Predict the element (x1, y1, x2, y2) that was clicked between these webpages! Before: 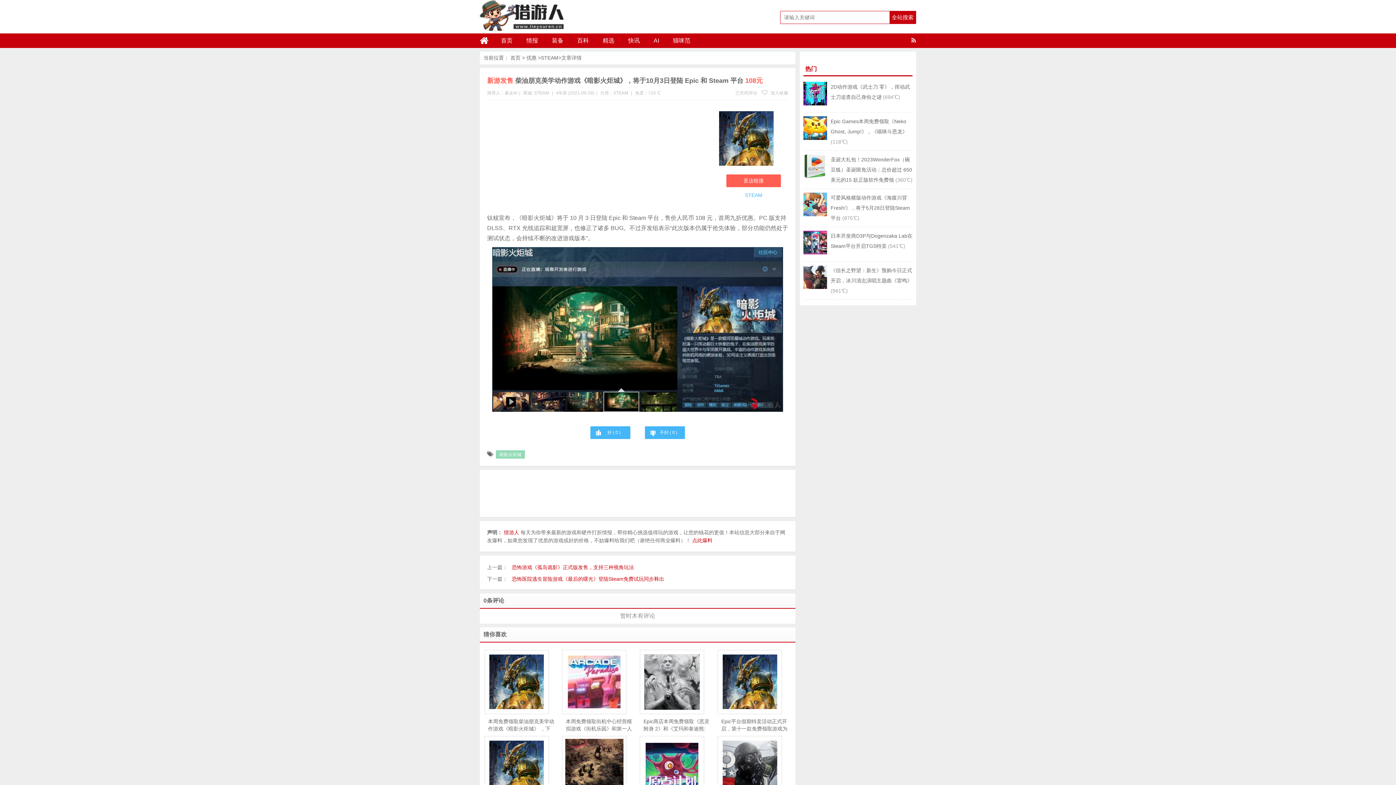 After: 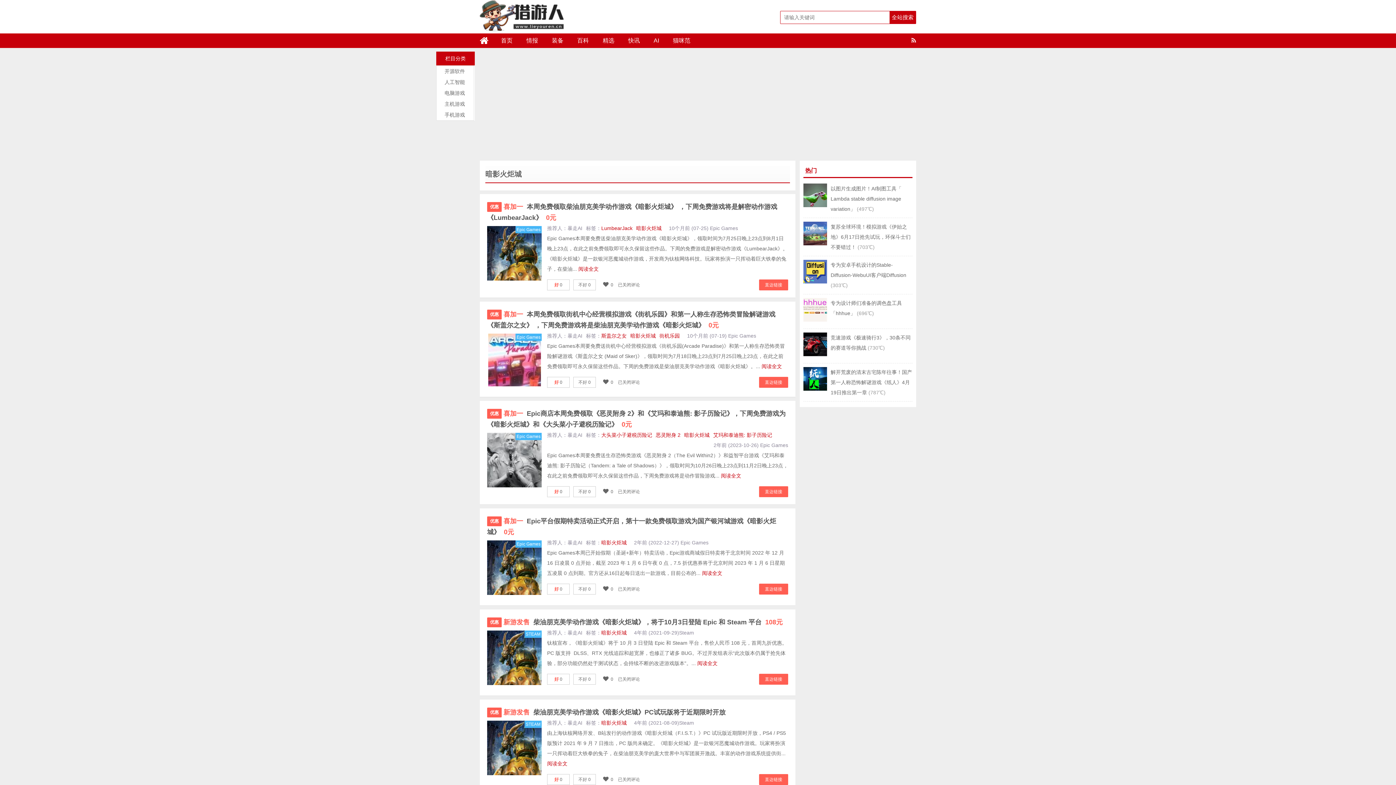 Action: bbox: (499, 452, 521, 457) label: 暗影火炬城